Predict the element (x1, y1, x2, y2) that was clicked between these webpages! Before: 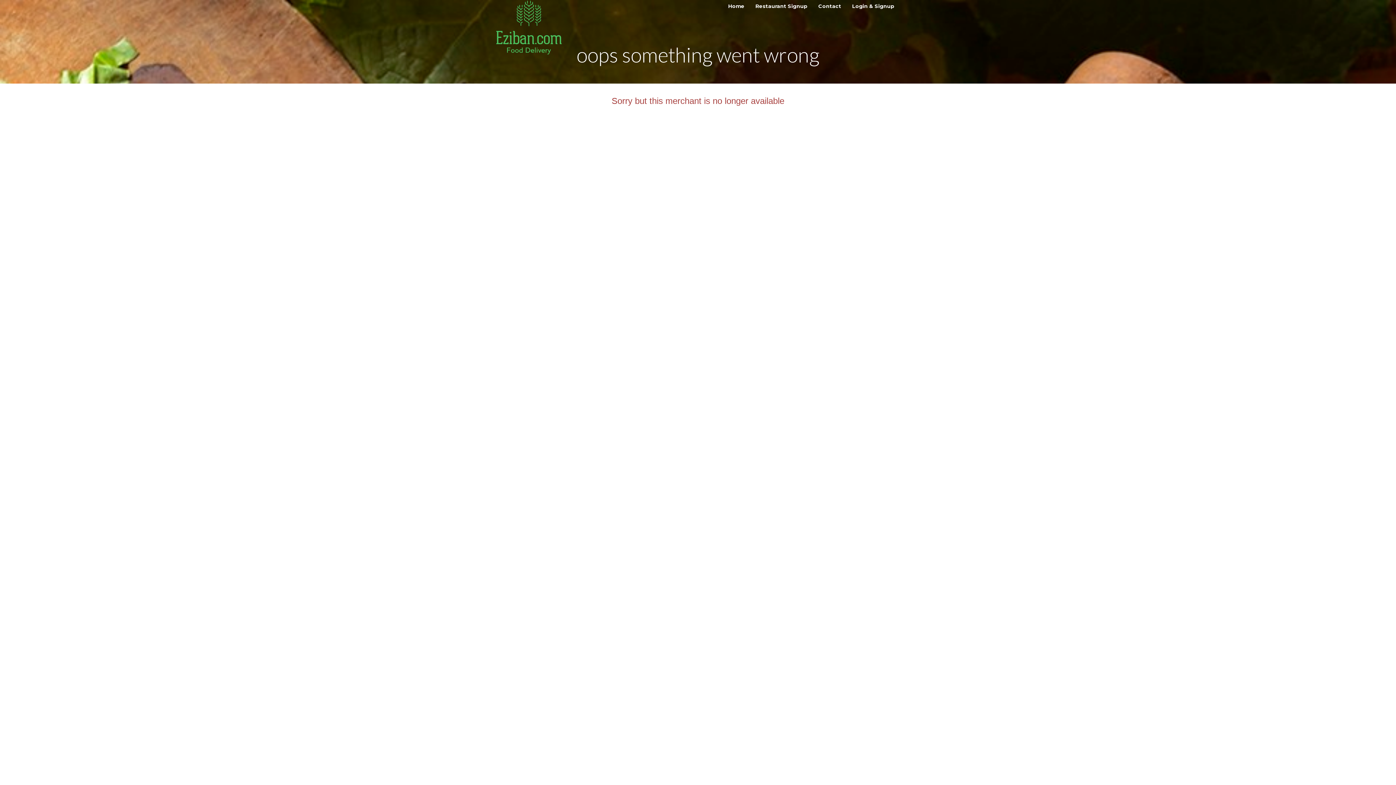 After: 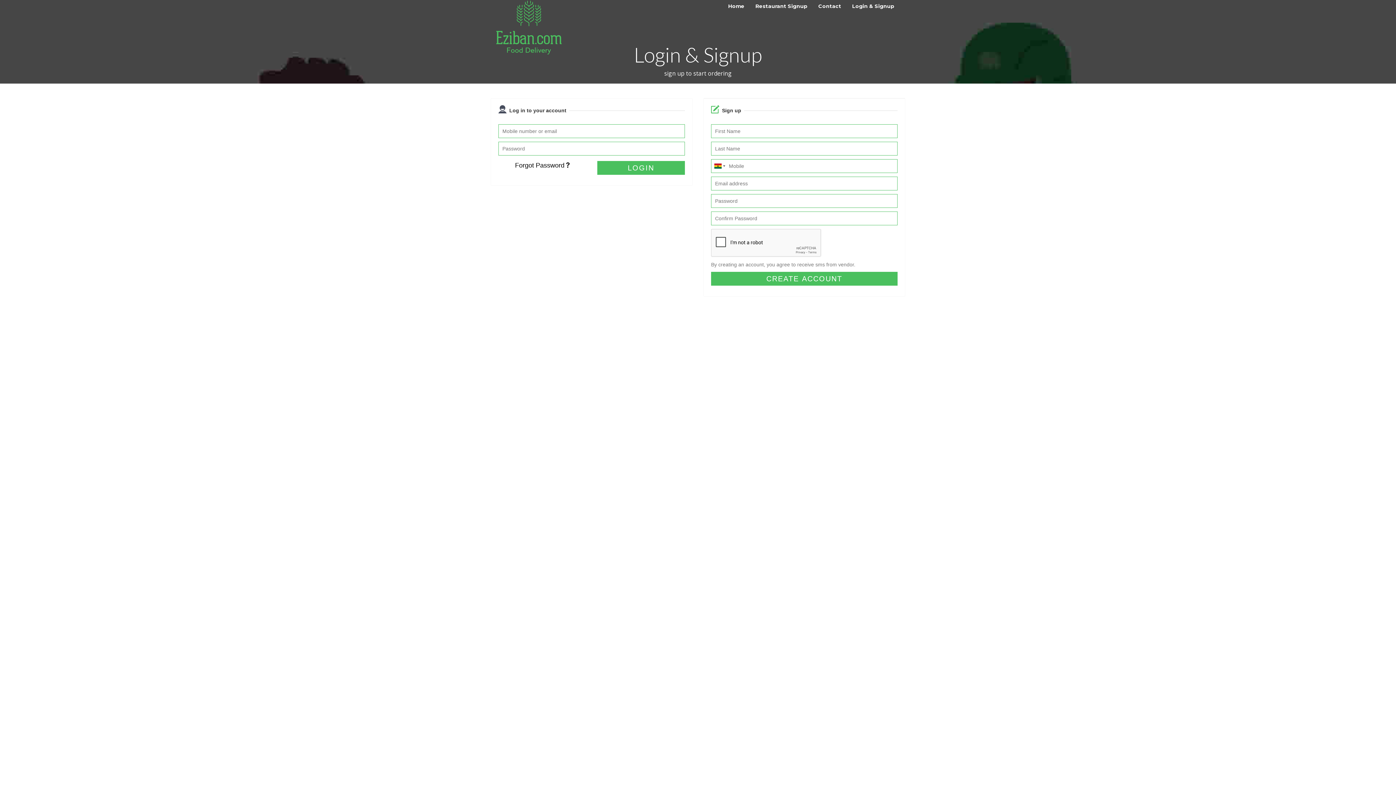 Action: label: Login & Signup bbox: (846, 0, 900, 11)